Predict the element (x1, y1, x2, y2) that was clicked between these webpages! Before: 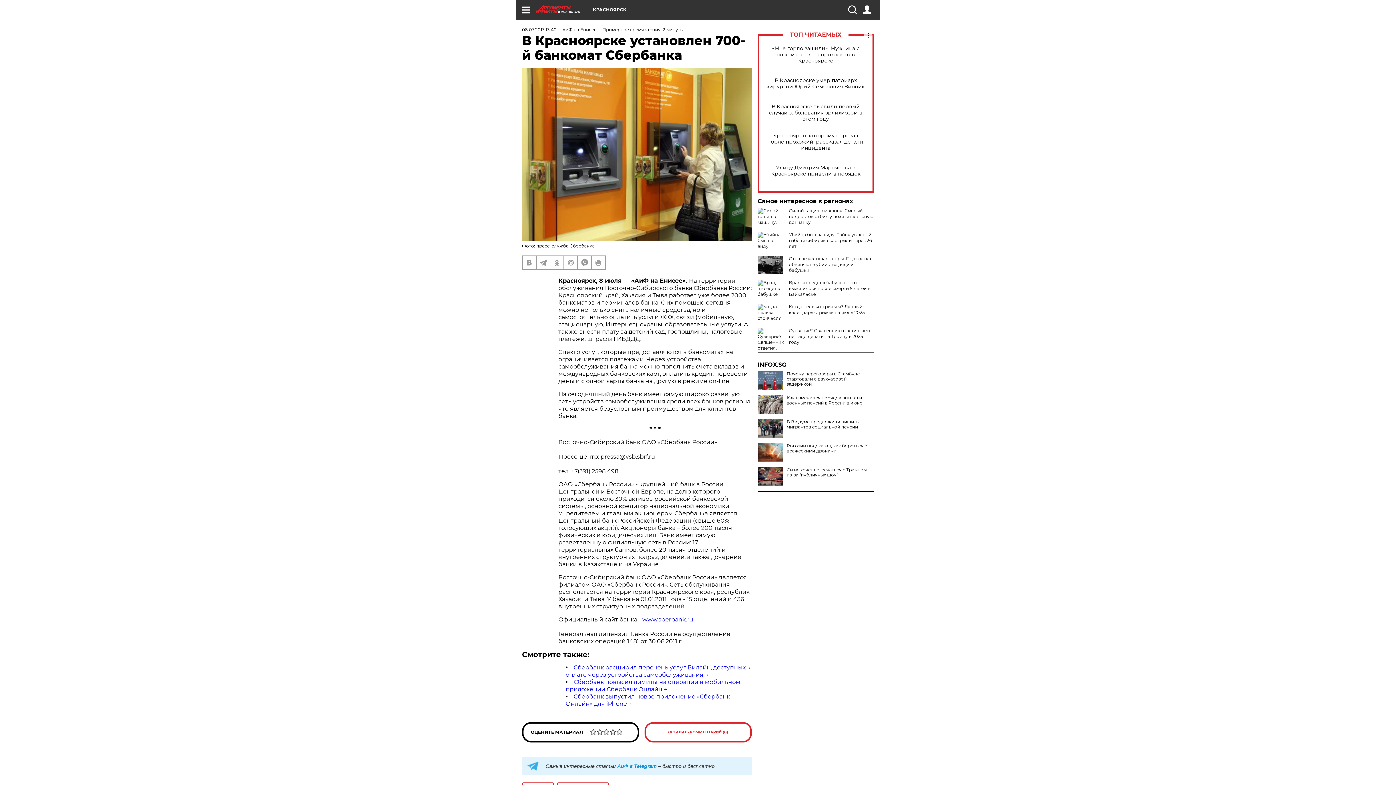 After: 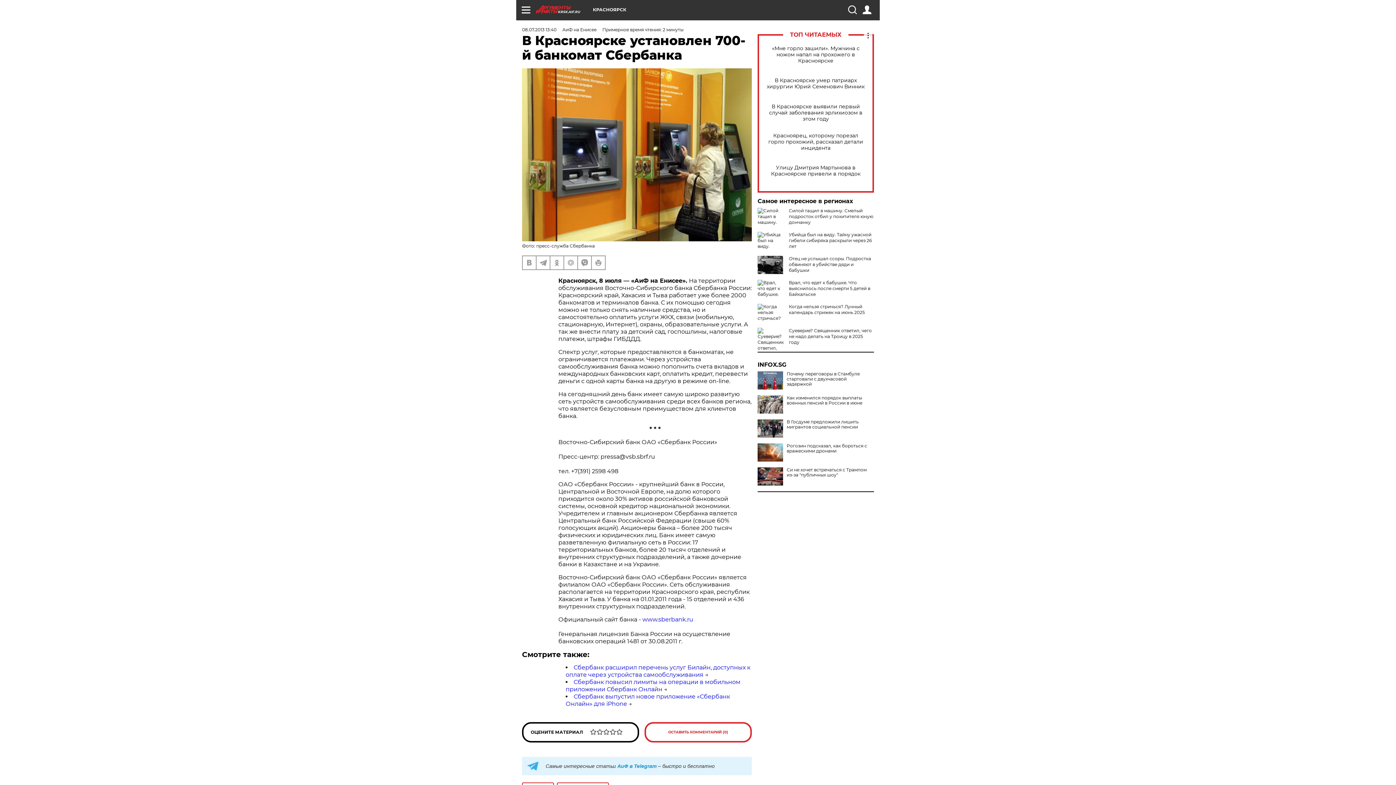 Action: label: INFOX.SG bbox: (757, 362, 874, 368)